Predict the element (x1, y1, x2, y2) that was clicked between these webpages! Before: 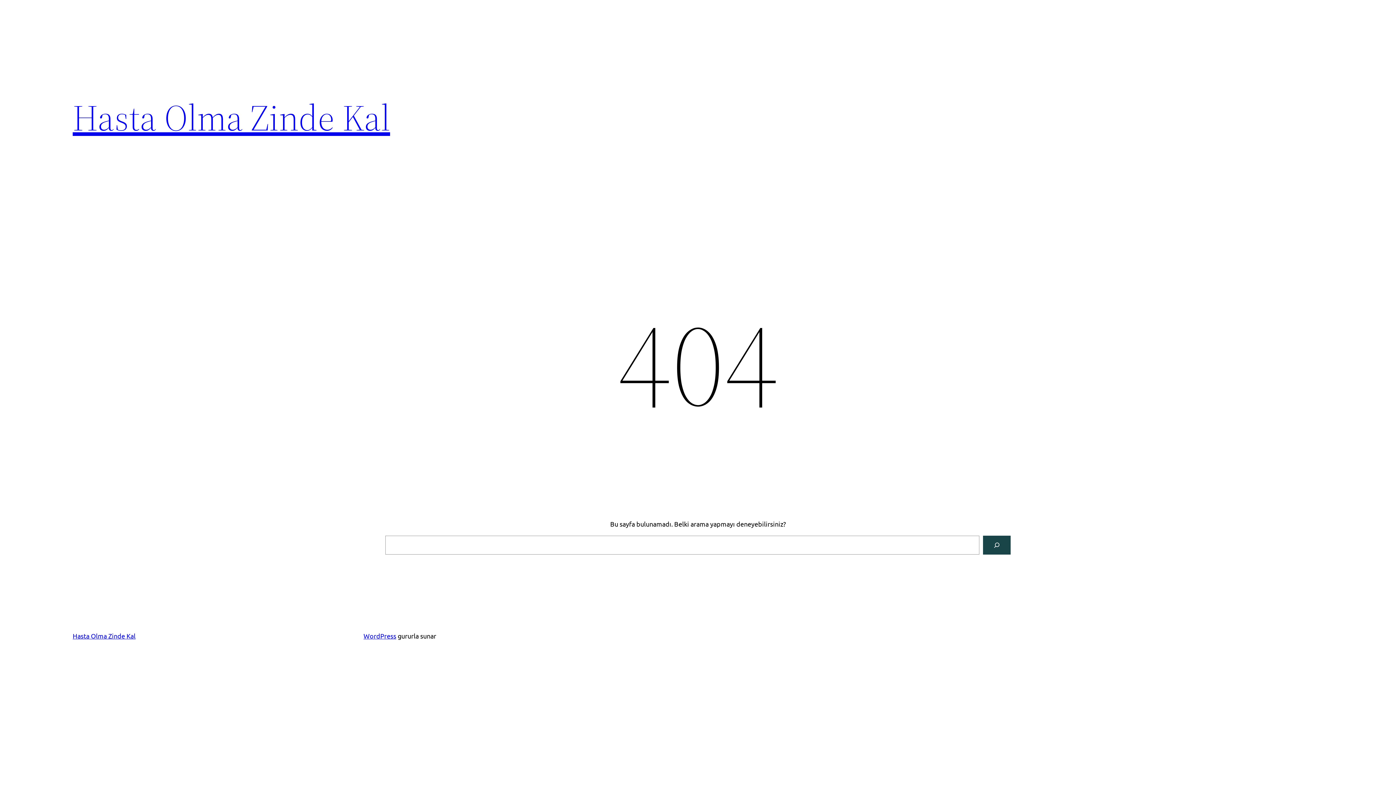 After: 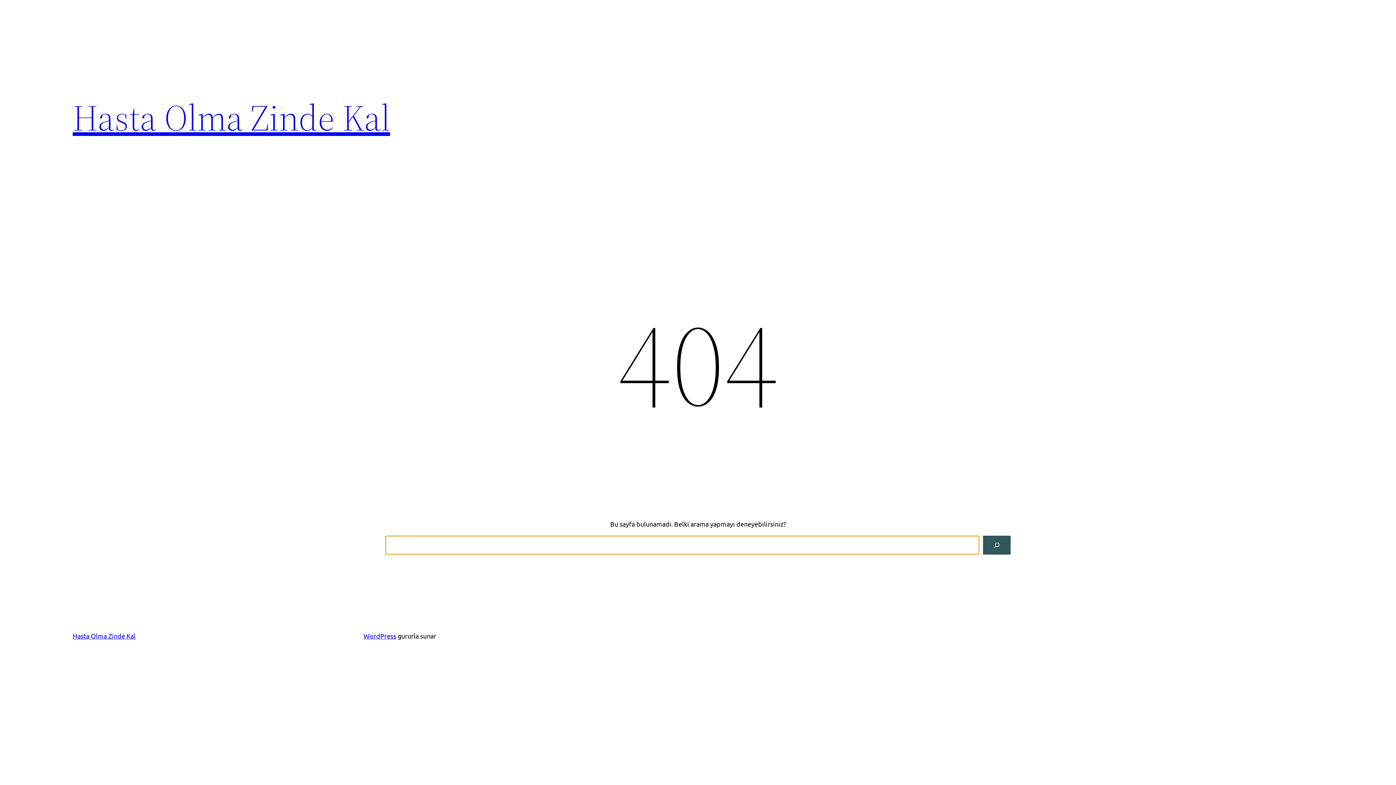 Action: label: Arama bbox: (983, 536, 1010, 554)